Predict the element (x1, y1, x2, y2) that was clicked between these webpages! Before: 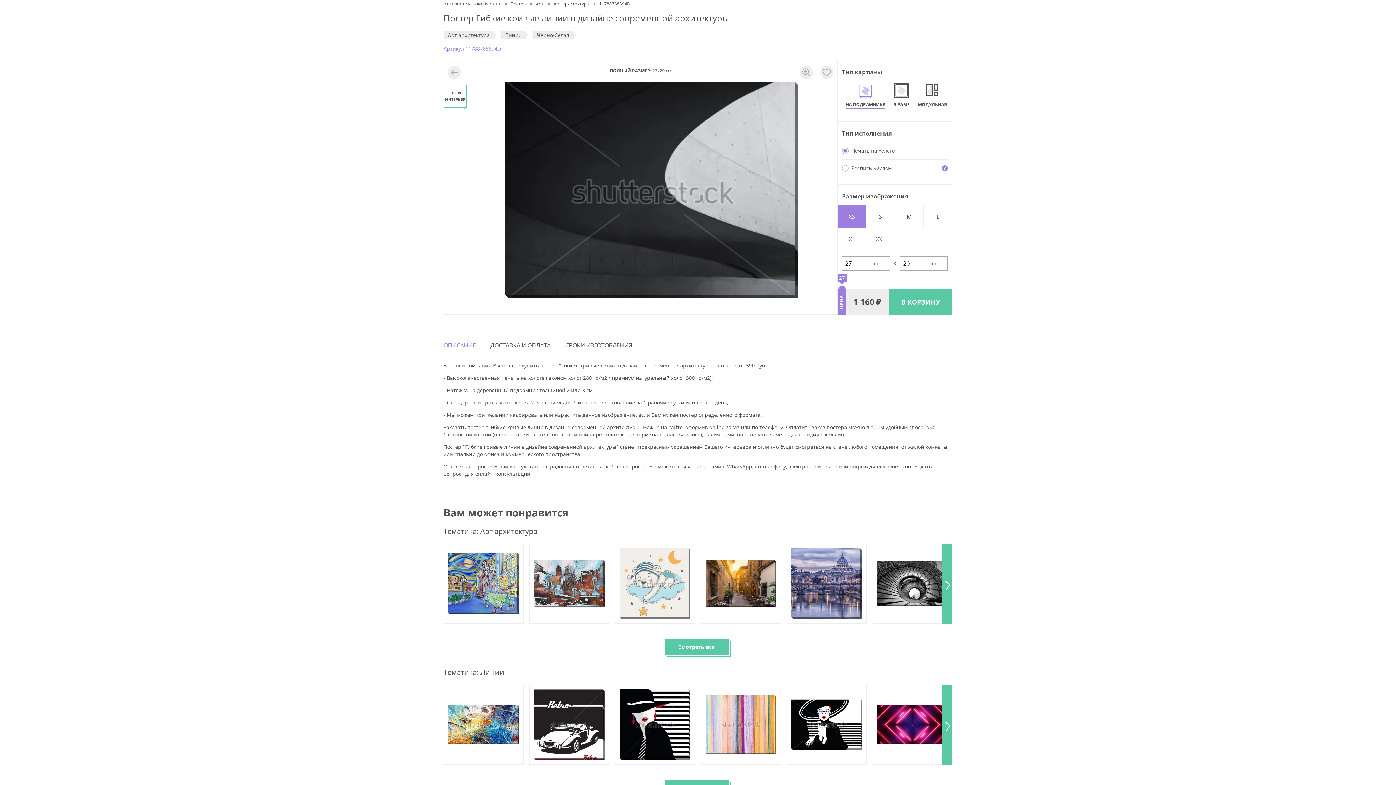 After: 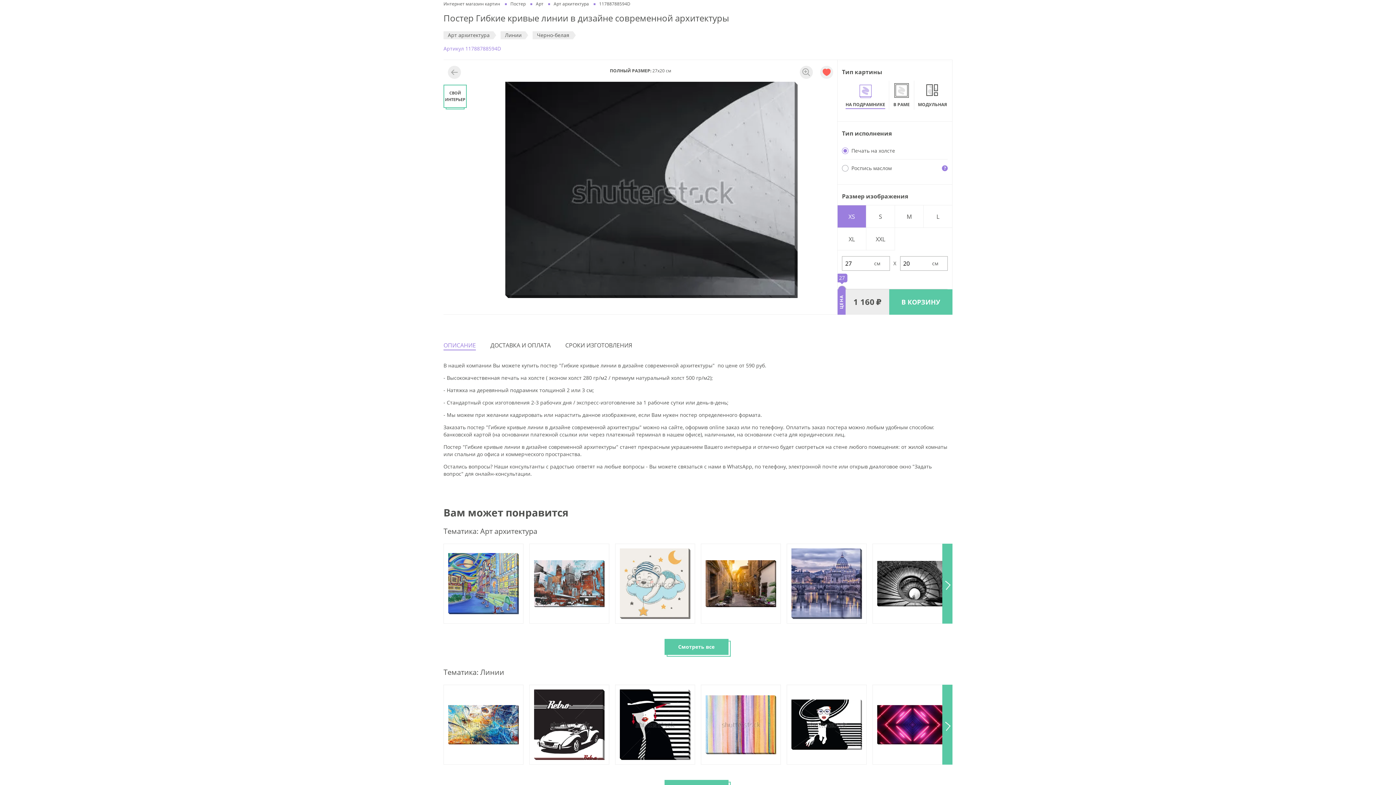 Action: bbox: (820, 65, 833, 78)